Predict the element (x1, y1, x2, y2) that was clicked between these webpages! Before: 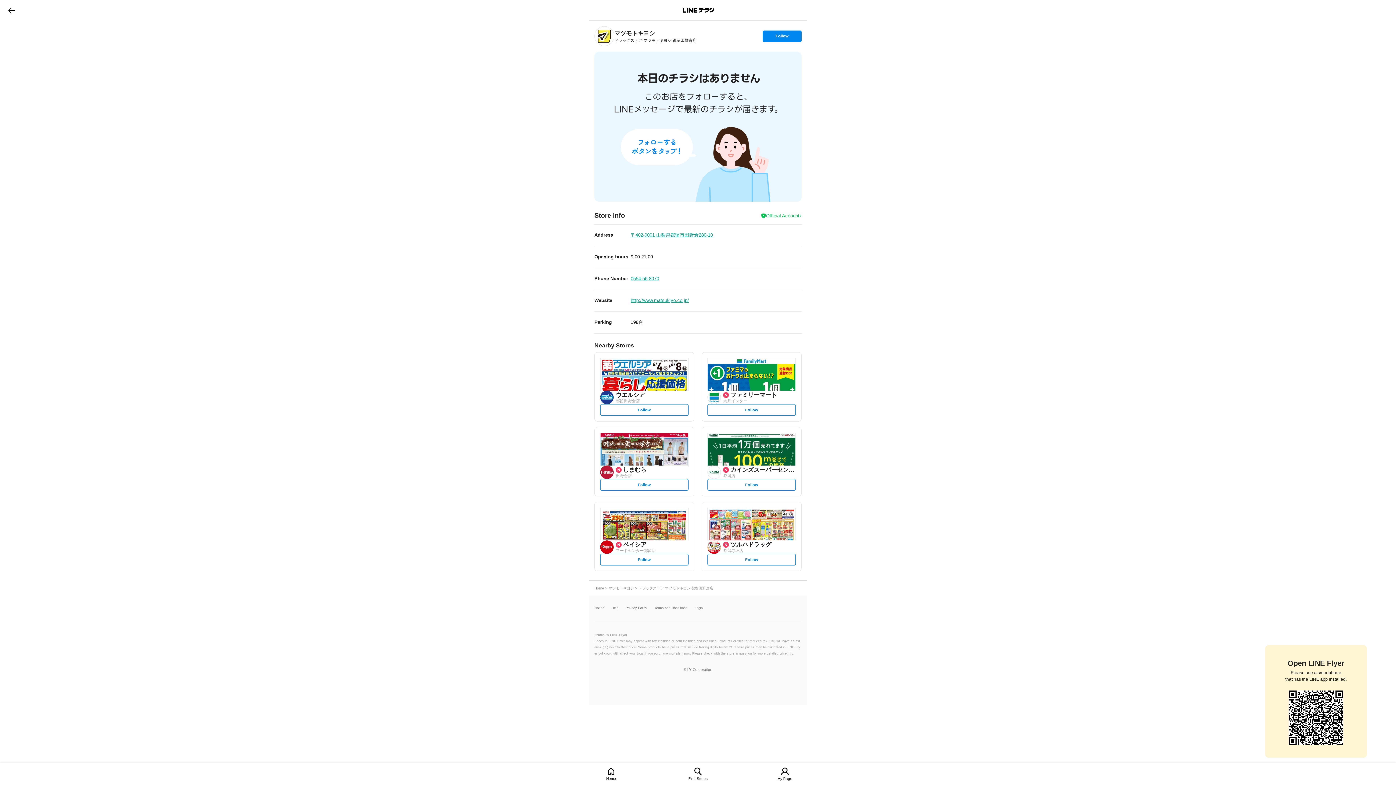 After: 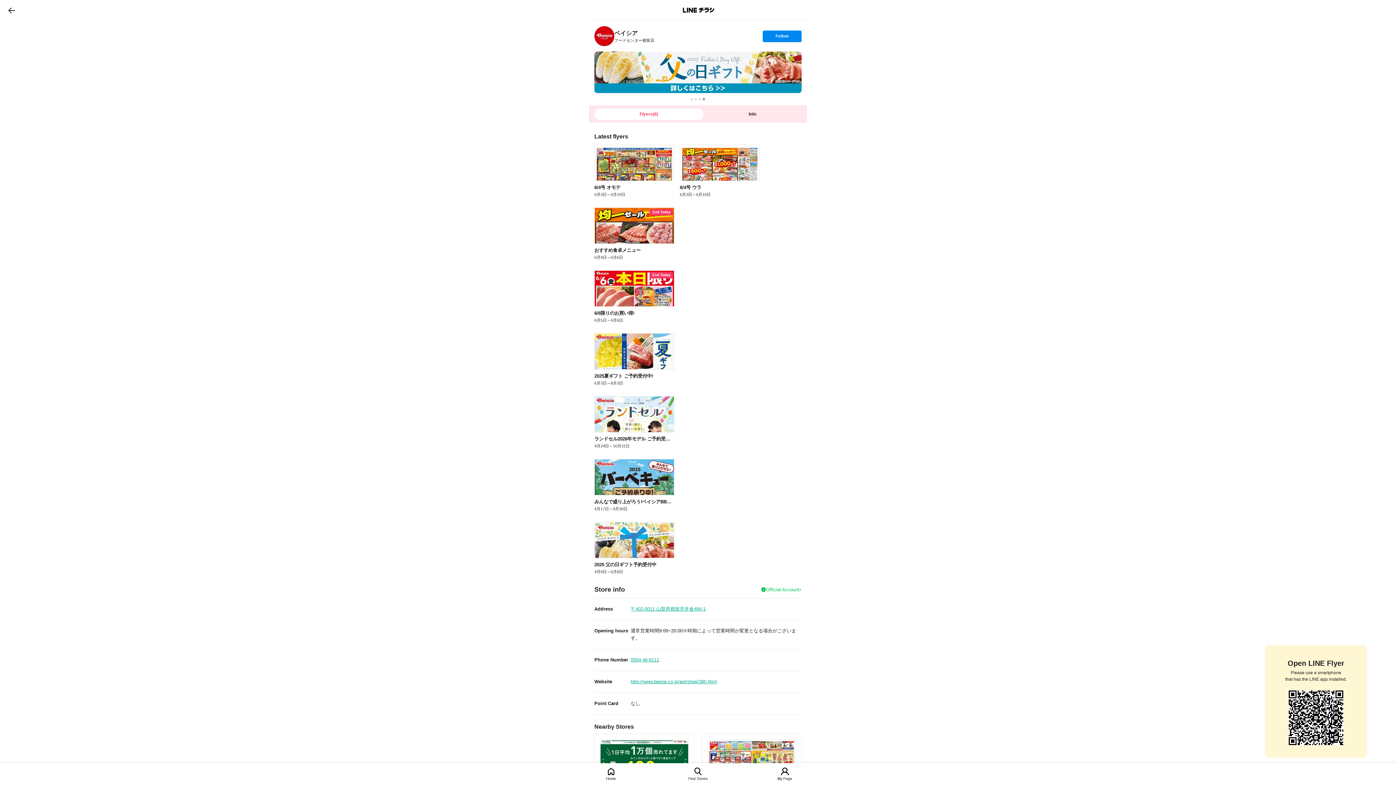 Action: bbox: (600, 540, 613, 554)